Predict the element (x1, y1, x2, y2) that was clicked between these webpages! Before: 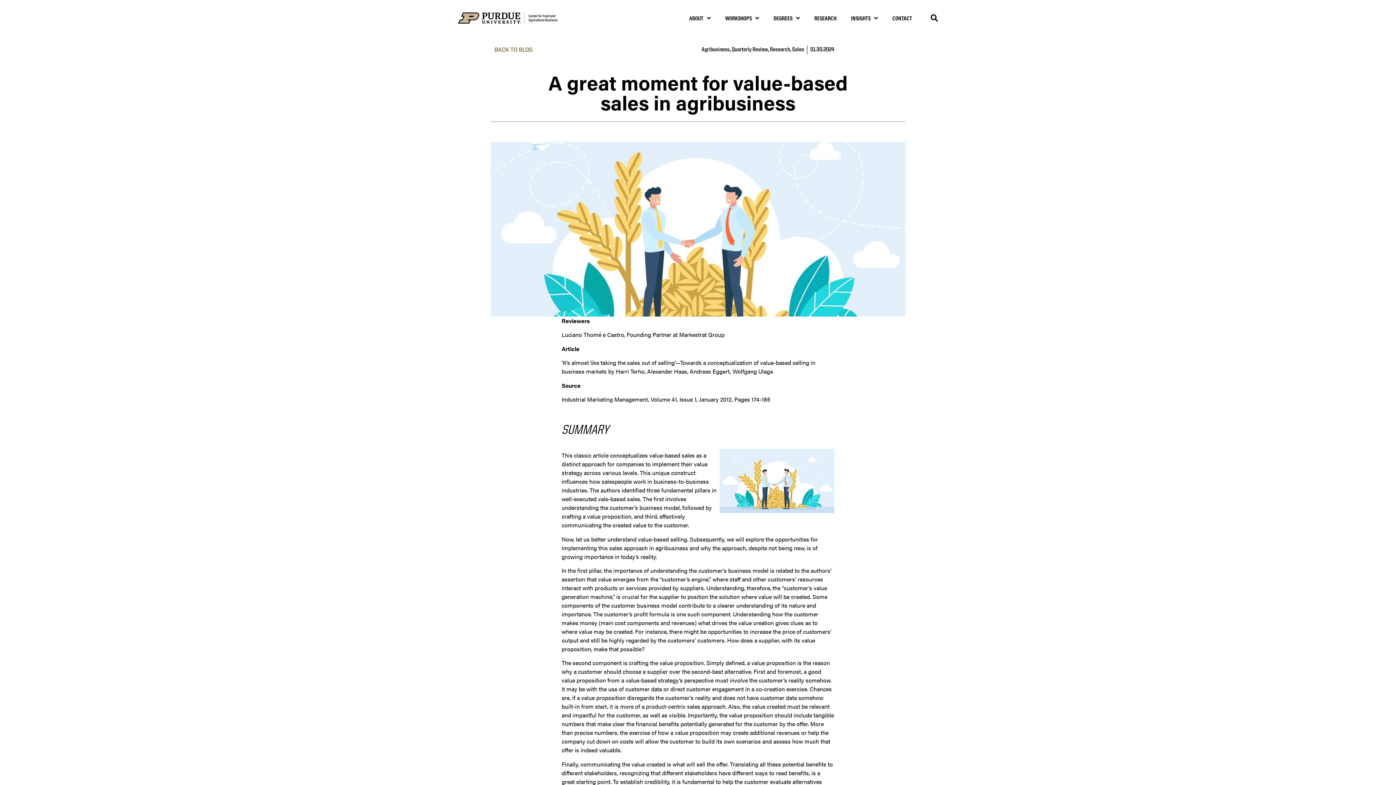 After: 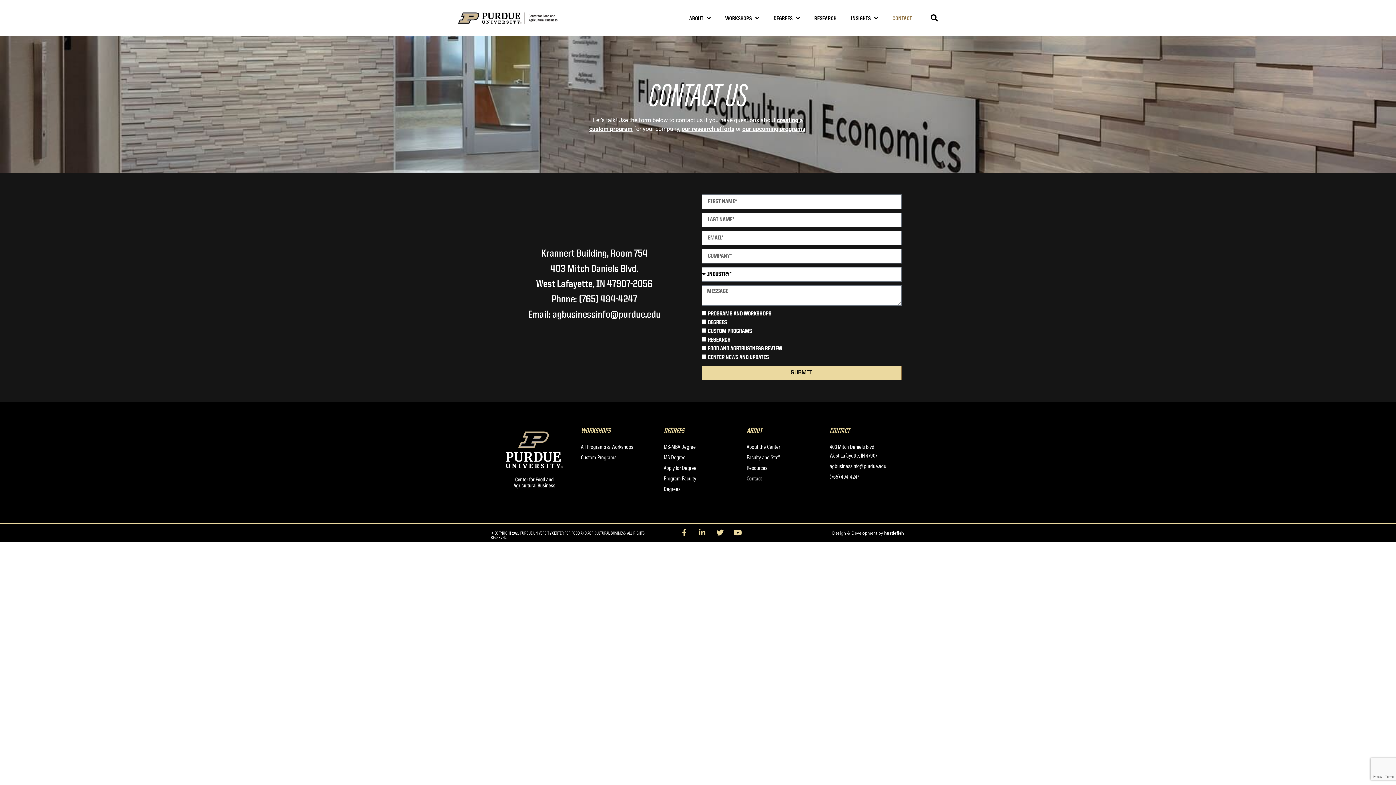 Action: bbox: (885, 0, 919, 36) label: CONTACT